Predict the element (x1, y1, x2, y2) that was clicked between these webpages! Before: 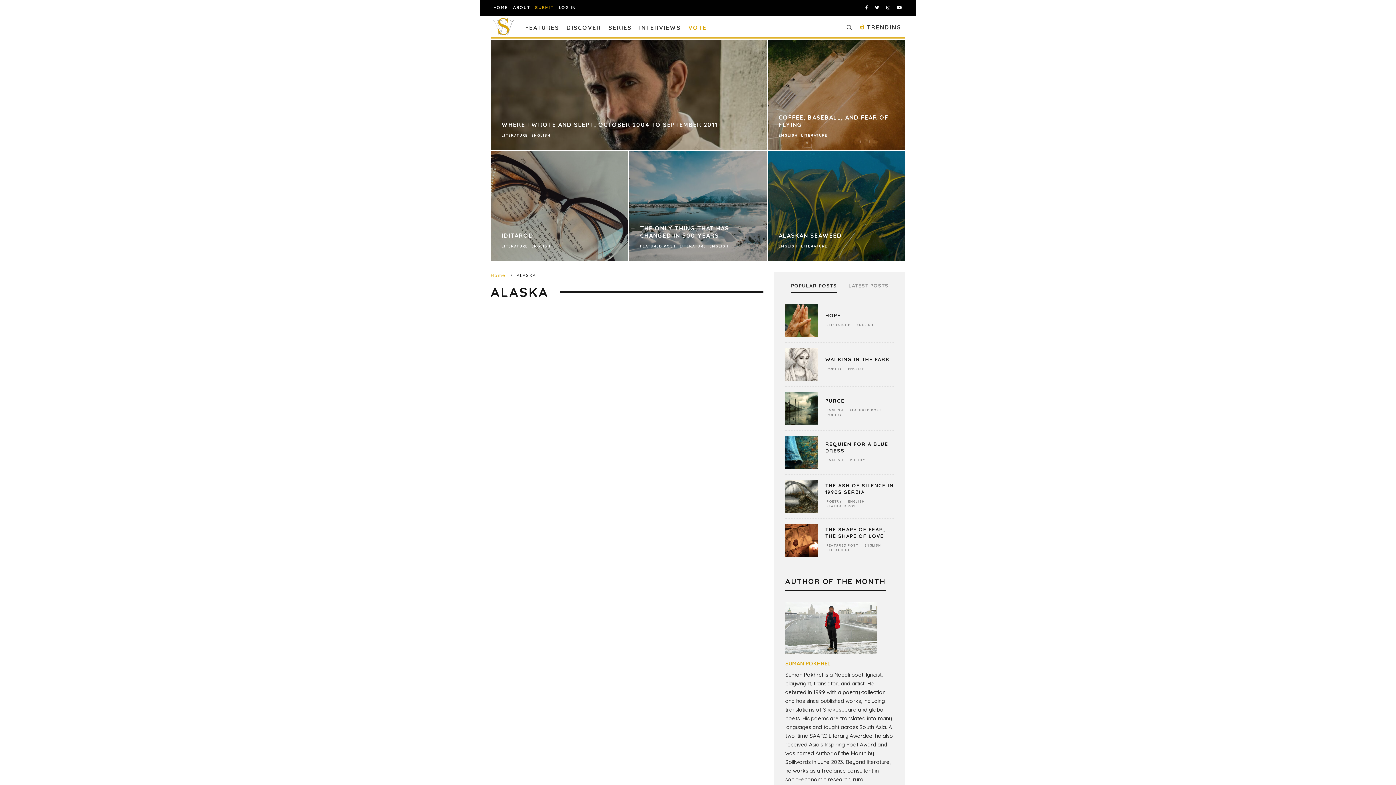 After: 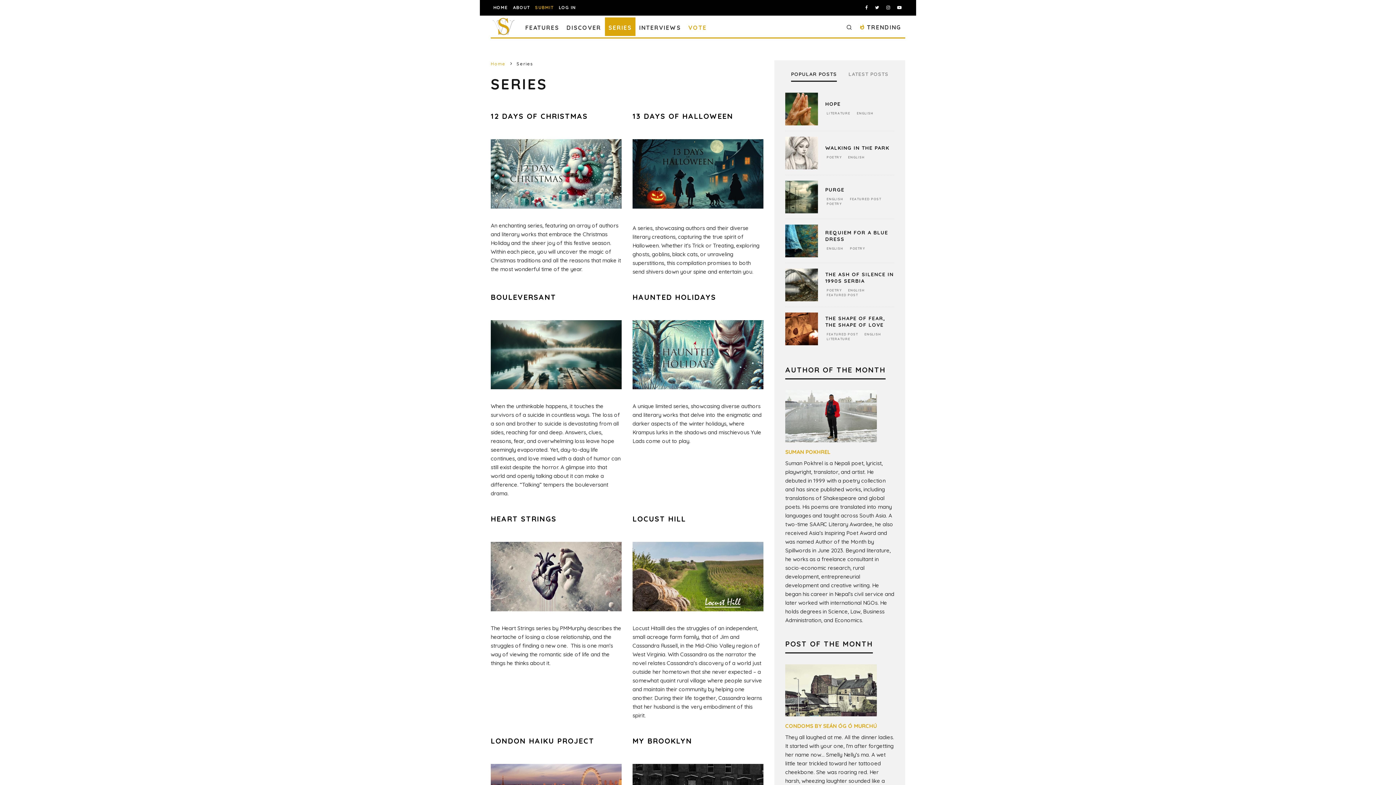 Action: bbox: (605, 17, 635, 35) label: SERIES